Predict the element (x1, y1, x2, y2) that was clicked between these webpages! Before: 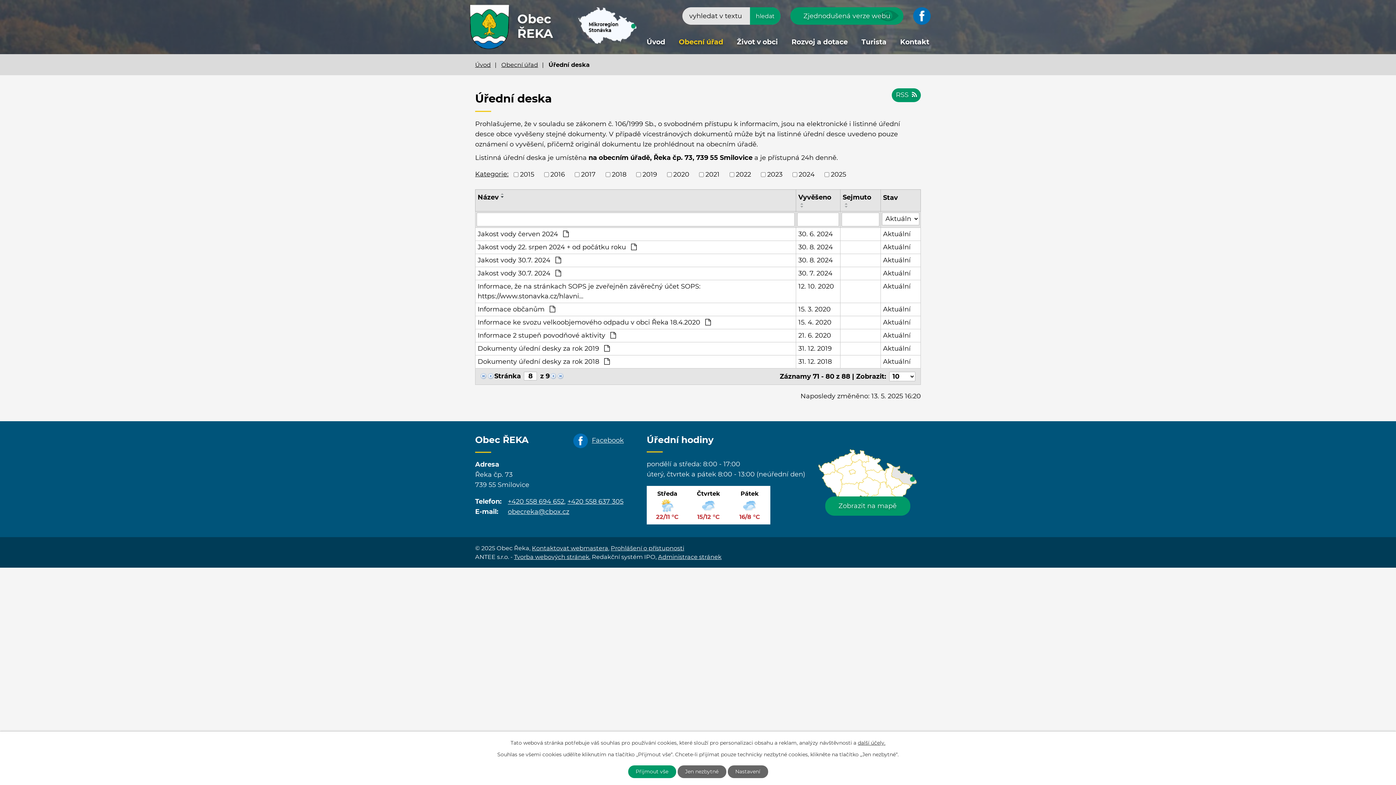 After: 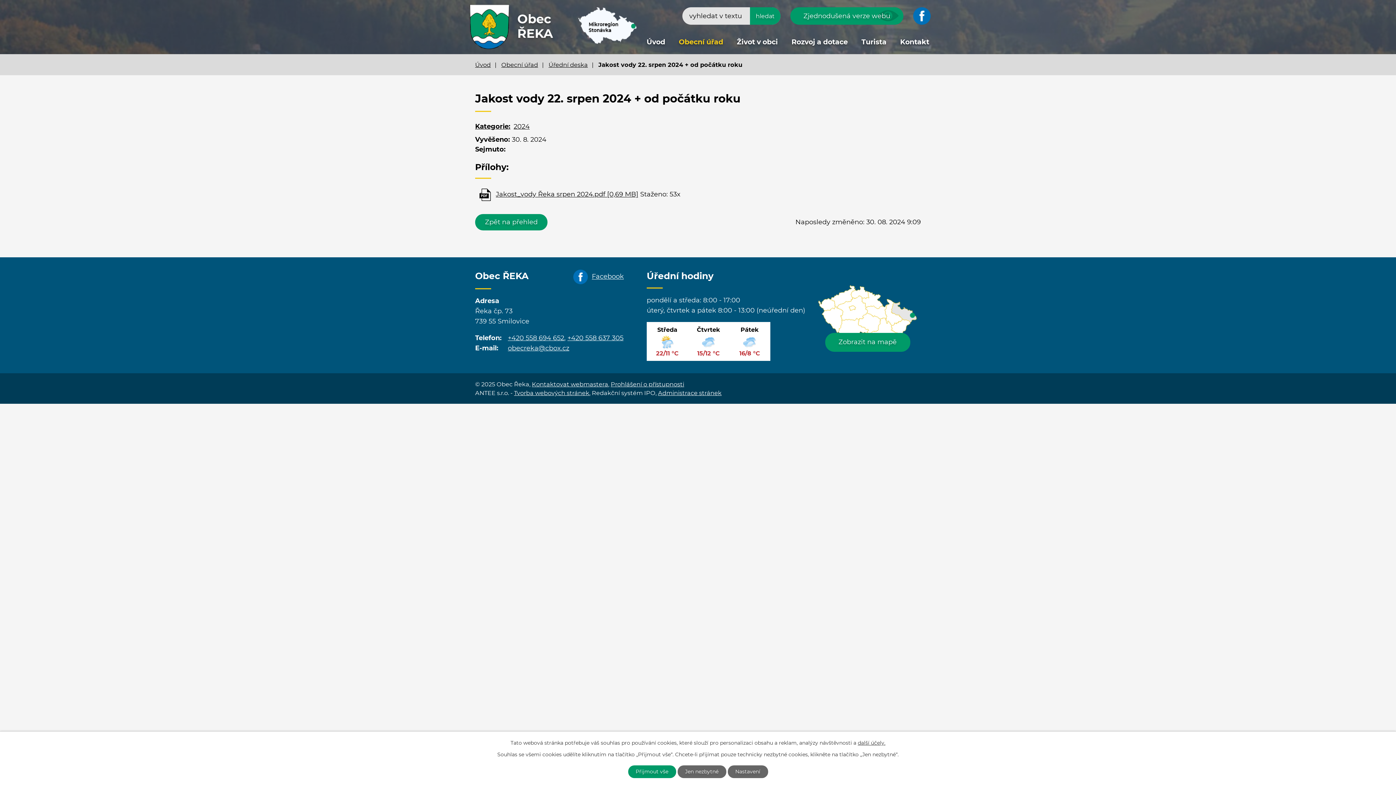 Action: label: Aktuální bbox: (883, 242, 918, 252)